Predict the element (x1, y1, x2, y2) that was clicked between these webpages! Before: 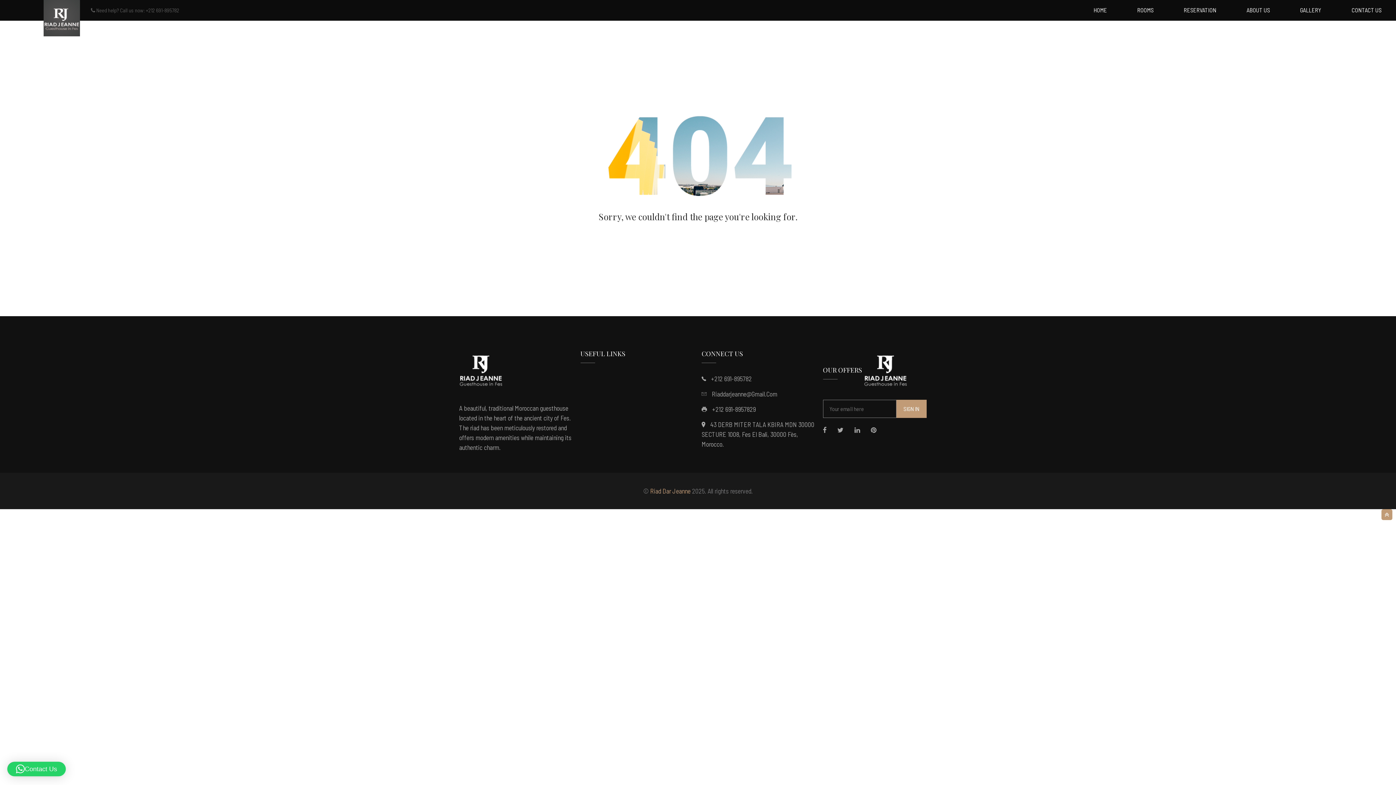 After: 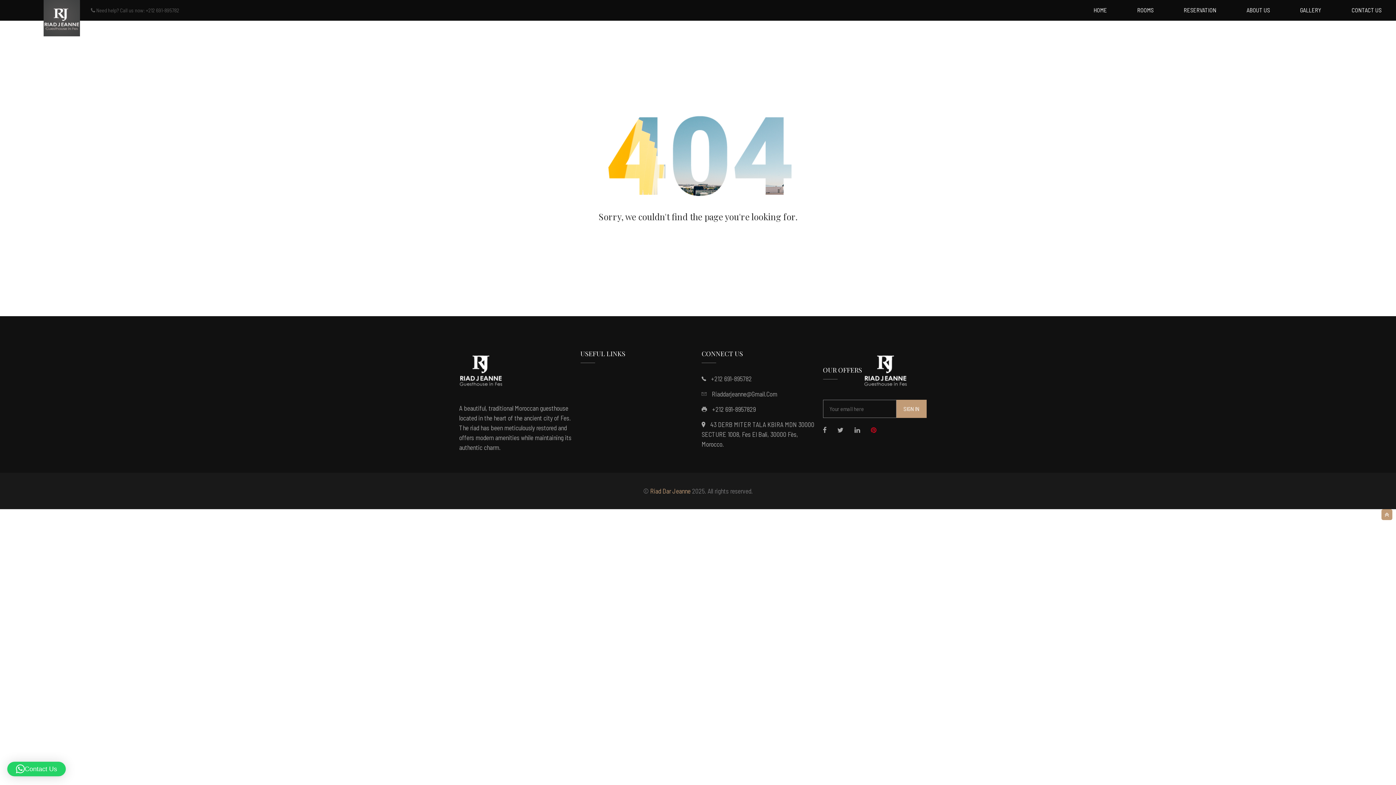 Action: bbox: (871, 426, 880, 434)